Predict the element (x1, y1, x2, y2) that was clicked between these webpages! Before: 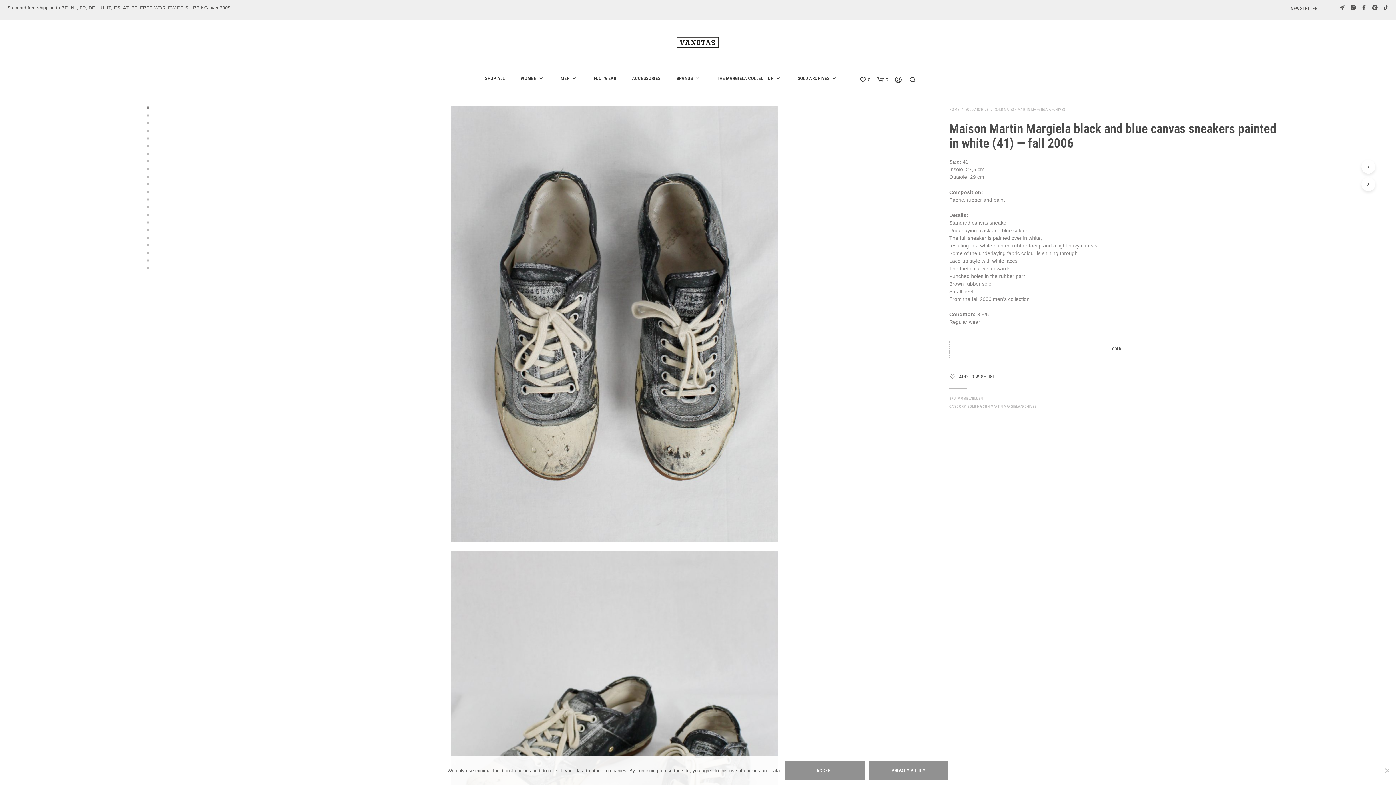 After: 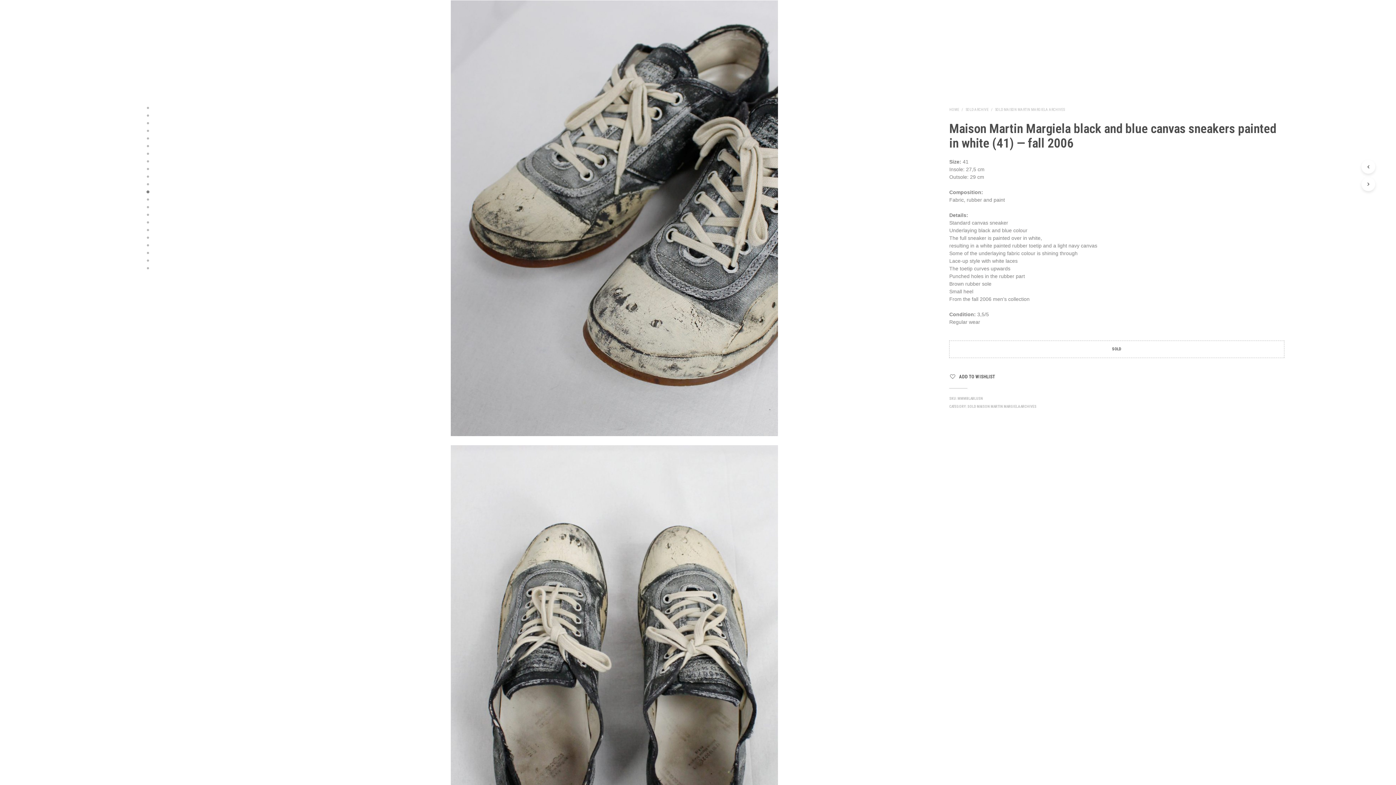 Action: bbox: (146, 190, 149, 193)